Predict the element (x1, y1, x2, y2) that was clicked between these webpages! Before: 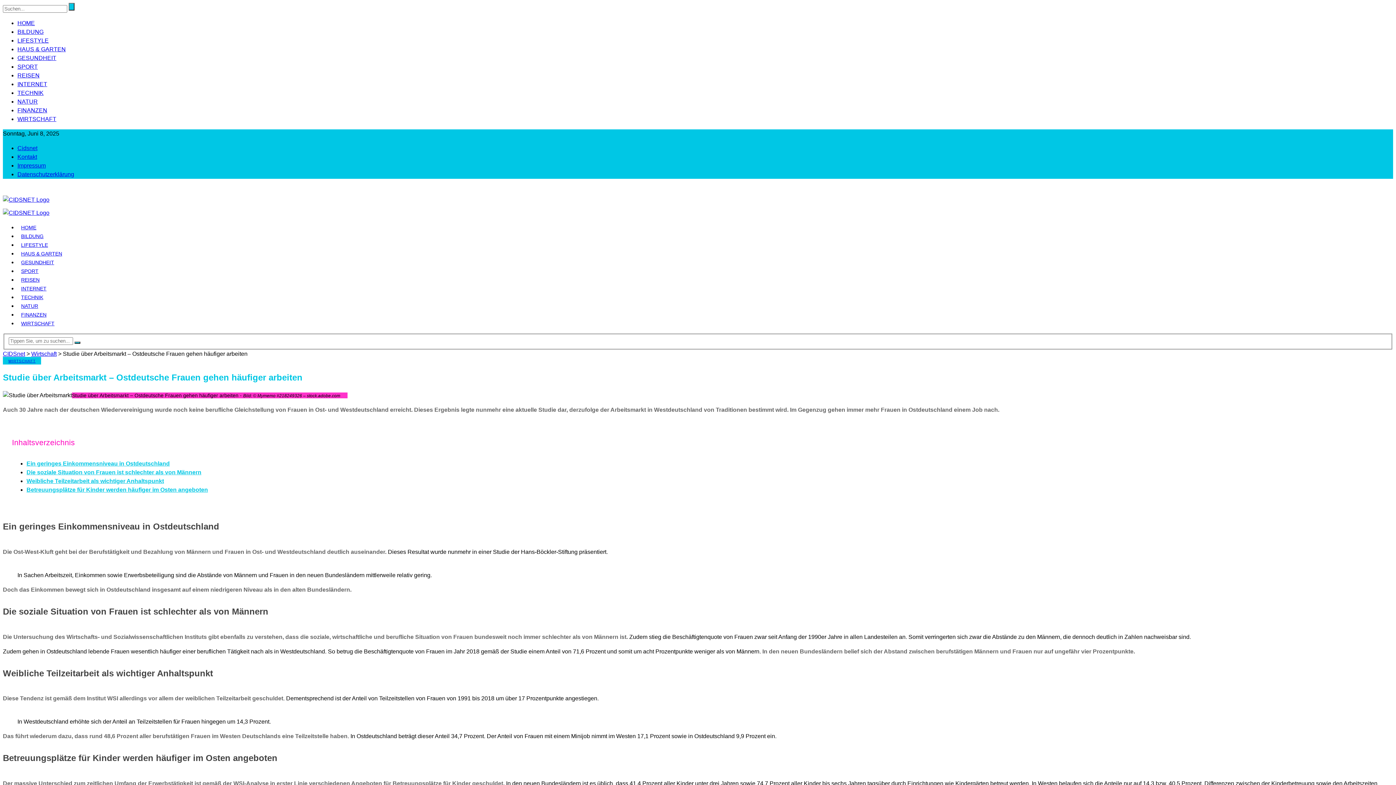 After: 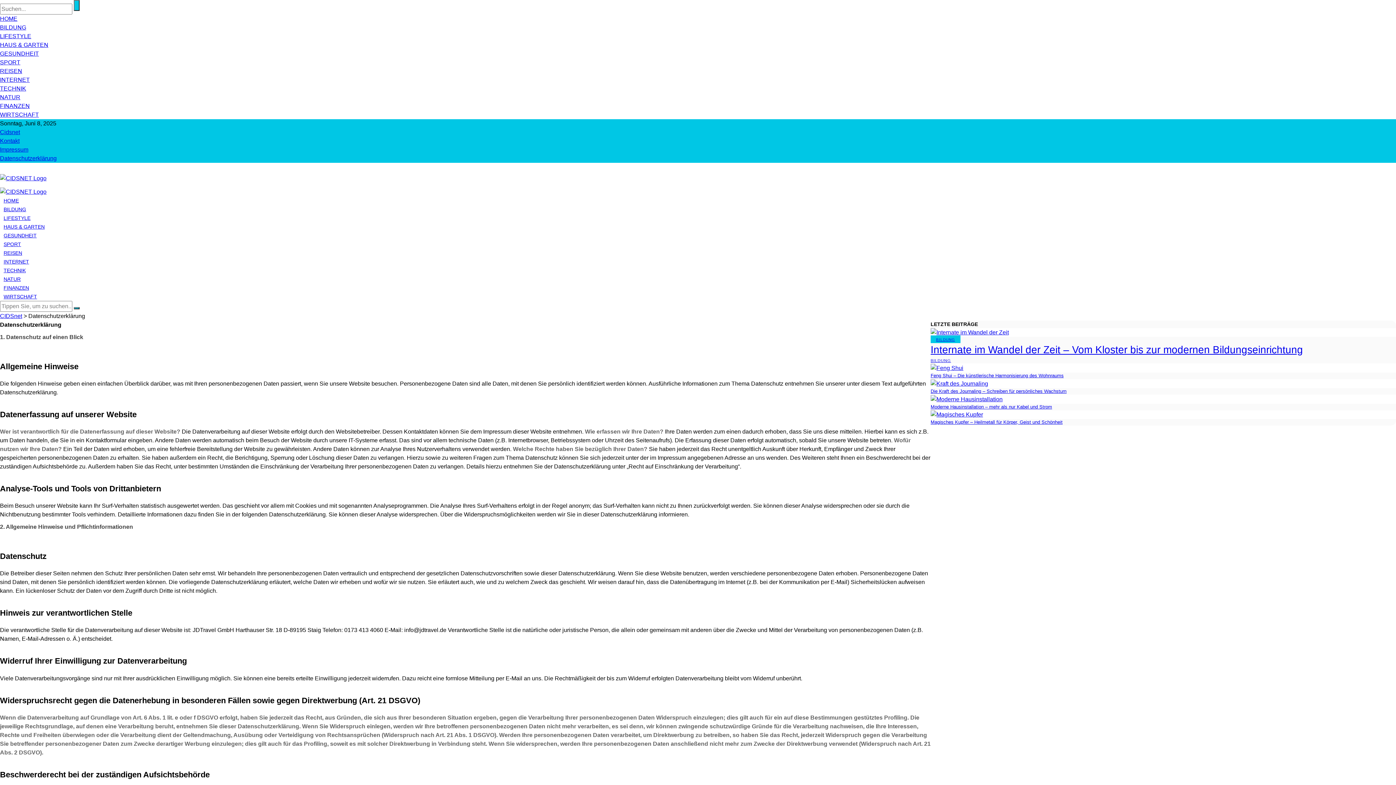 Action: bbox: (17, 171, 74, 177) label: Datenschutzerklärung